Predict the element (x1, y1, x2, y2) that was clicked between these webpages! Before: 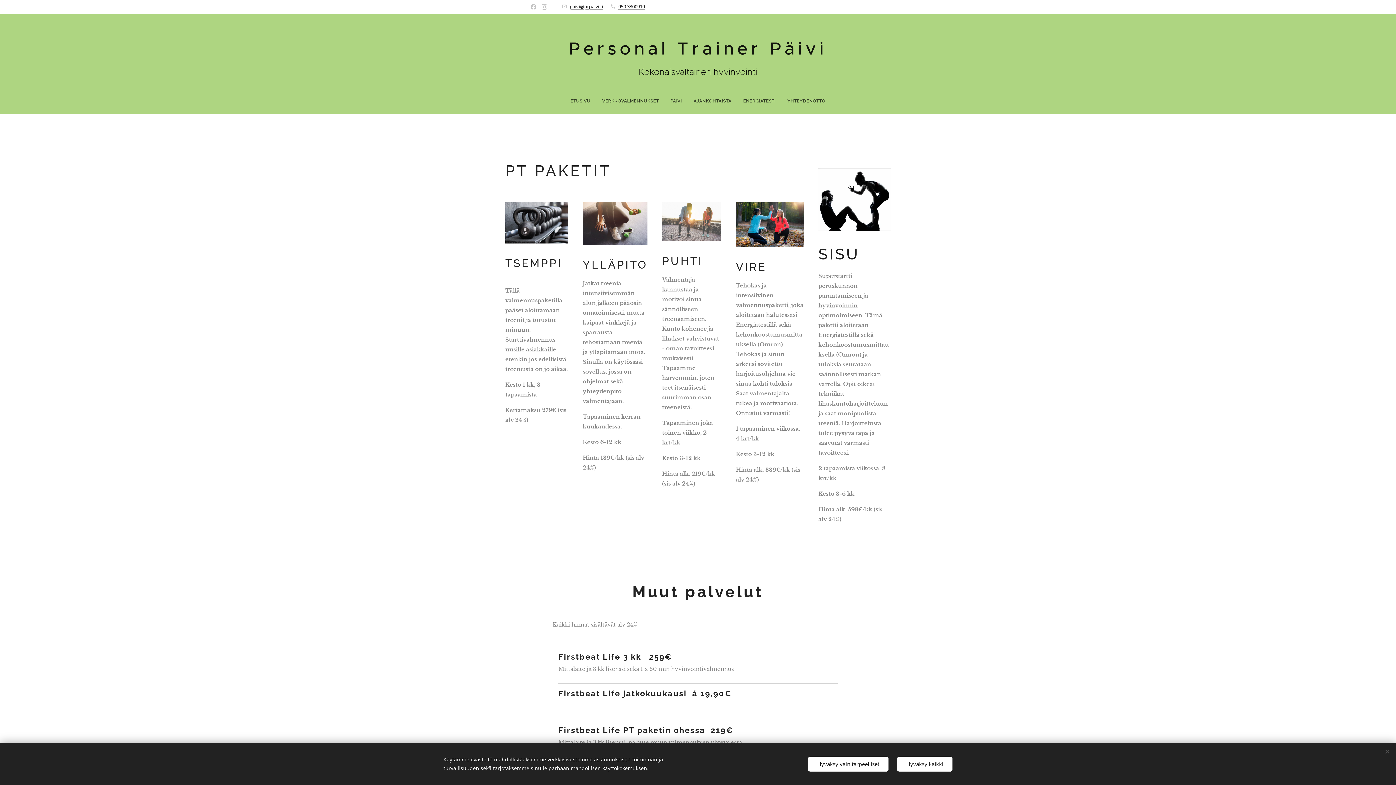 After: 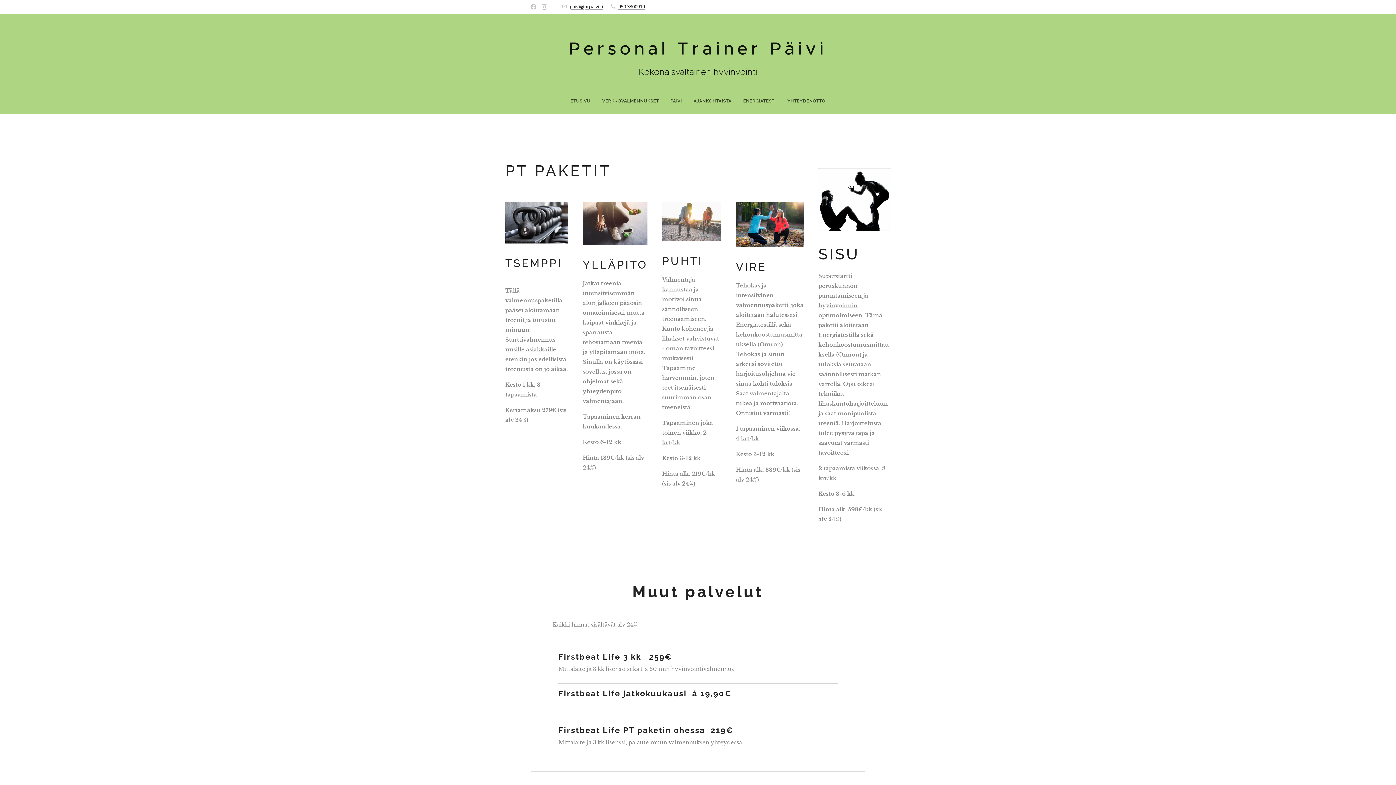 Action: label: Hyväksy kaikki bbox: (897, 756, 952, 771)